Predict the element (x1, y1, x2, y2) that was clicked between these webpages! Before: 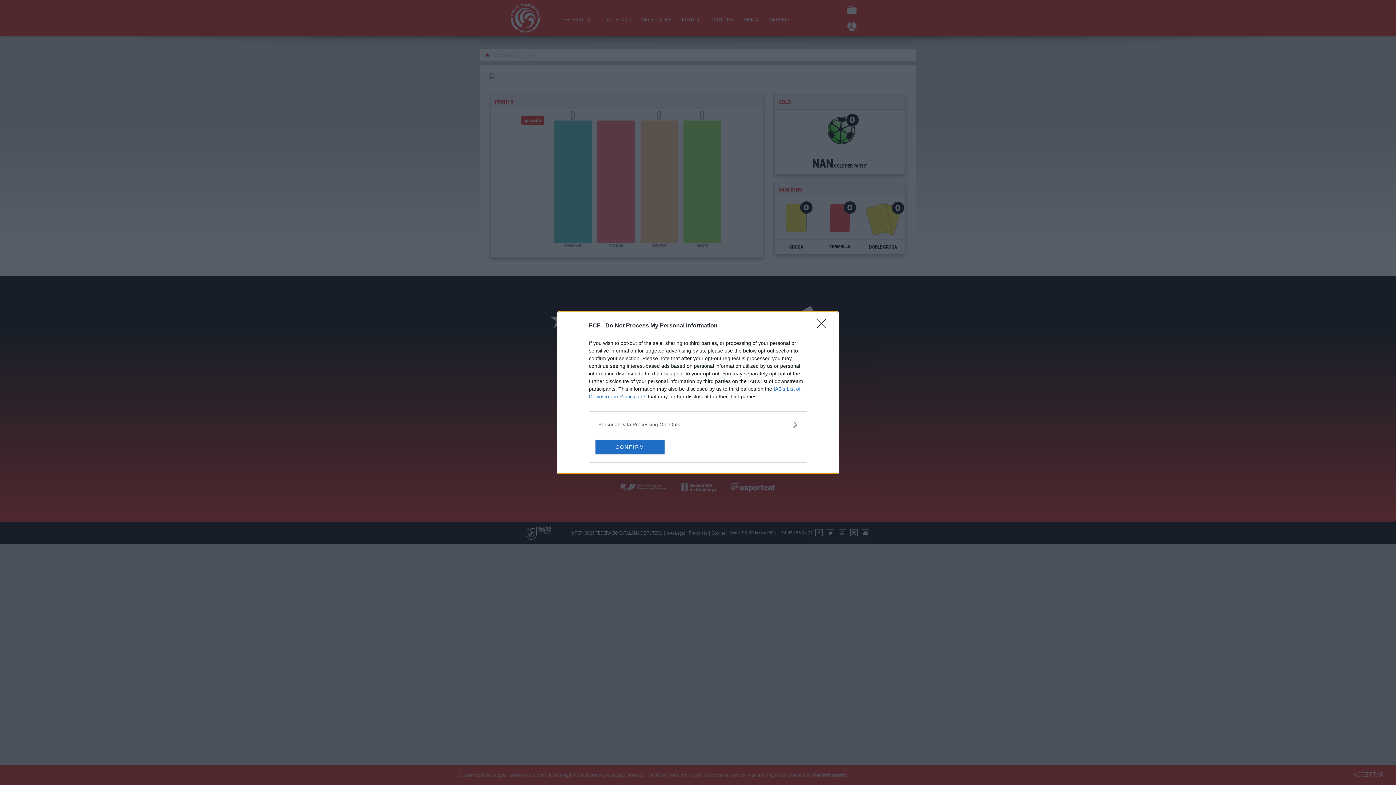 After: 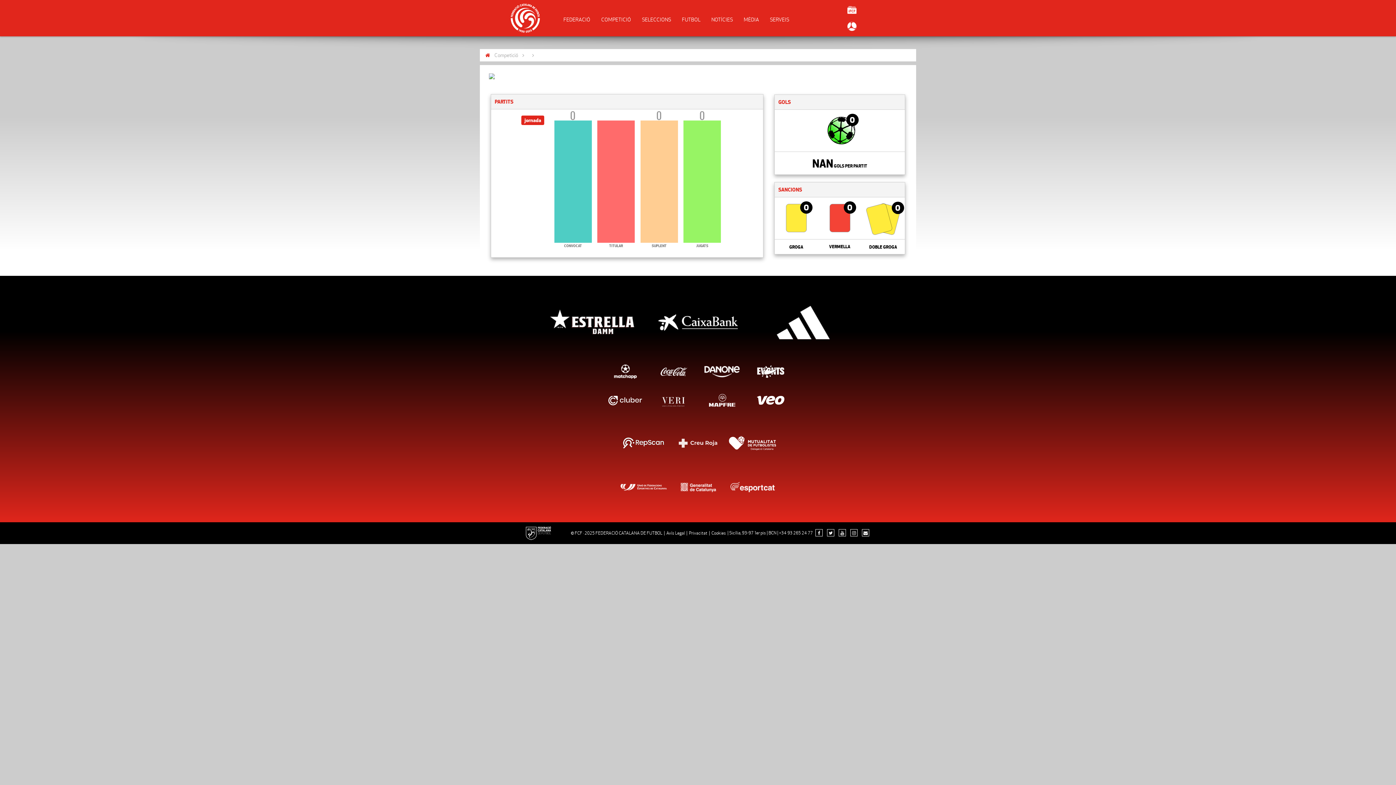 Action: label: Close bbox: (817, 319, 830, 332)